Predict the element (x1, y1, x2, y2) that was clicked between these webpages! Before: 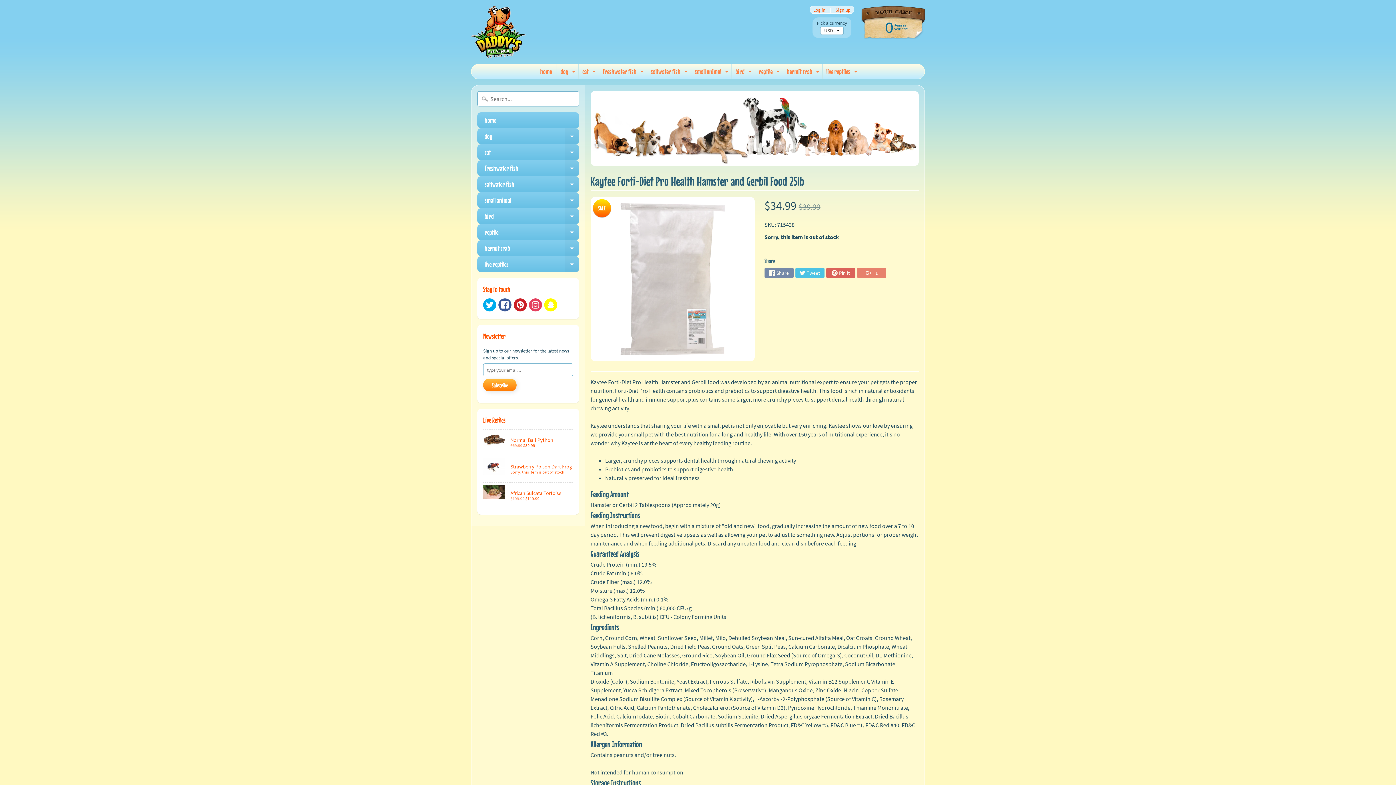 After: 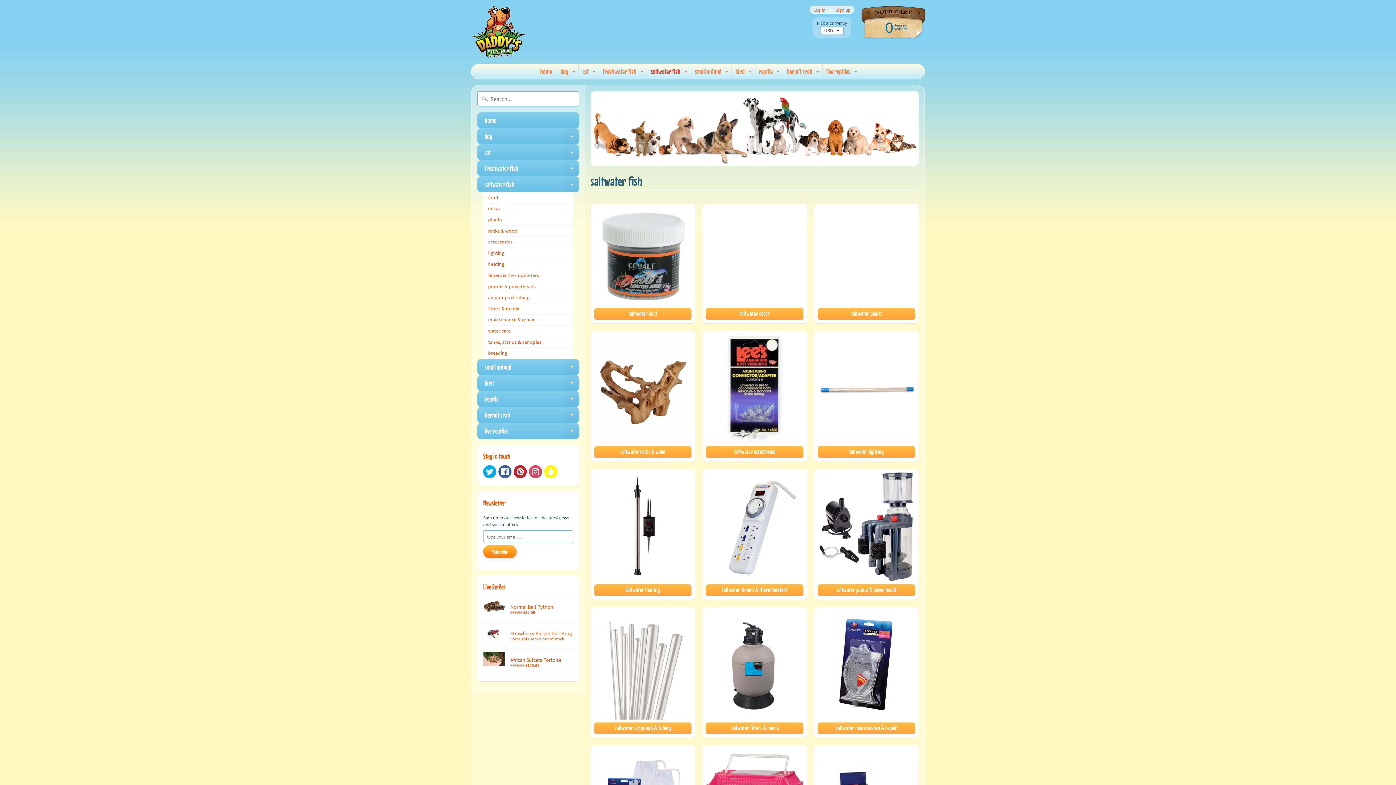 Action: label: Expand child menu bbox: (682, 64, 689, 78)